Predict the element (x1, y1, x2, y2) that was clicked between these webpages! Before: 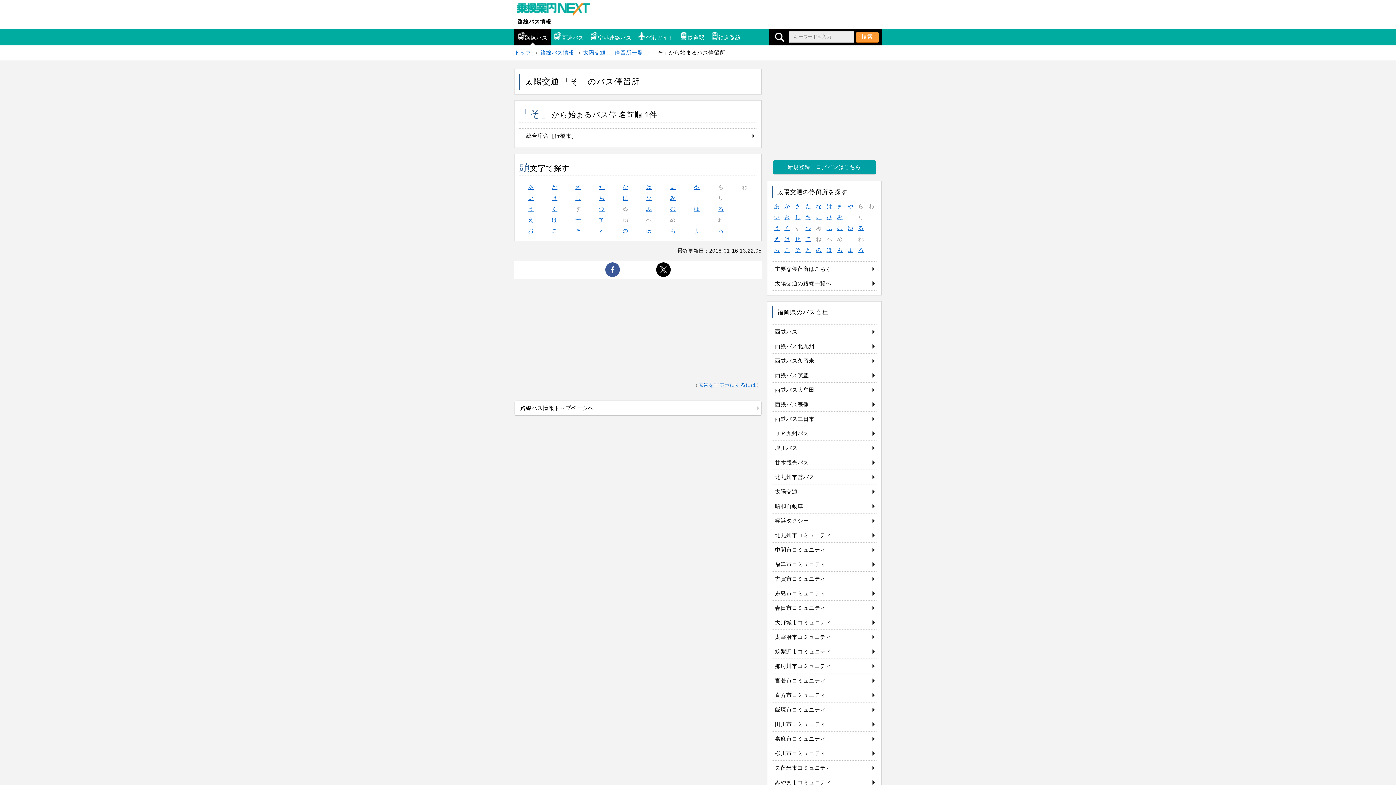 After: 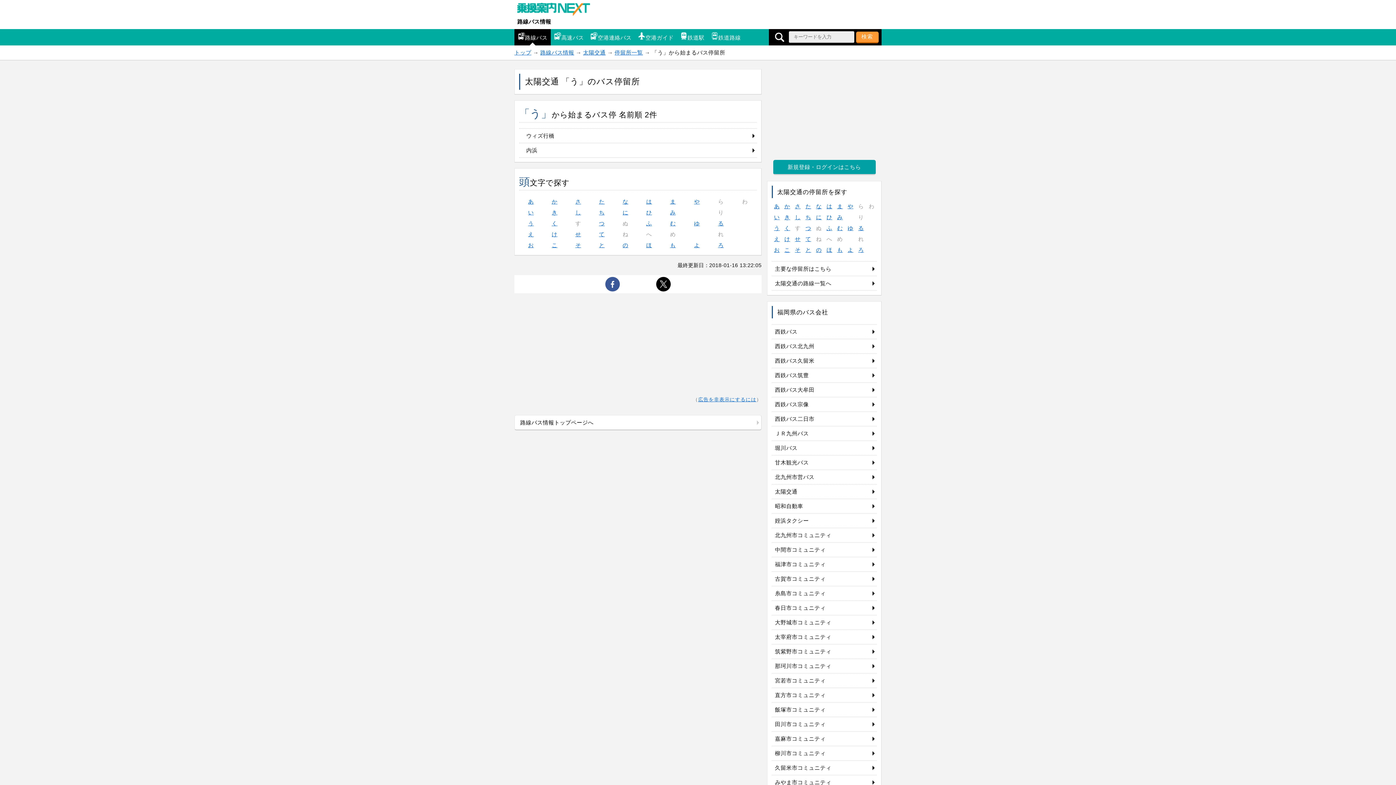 Action: bbox: (774, 224, 780, 232) label: う